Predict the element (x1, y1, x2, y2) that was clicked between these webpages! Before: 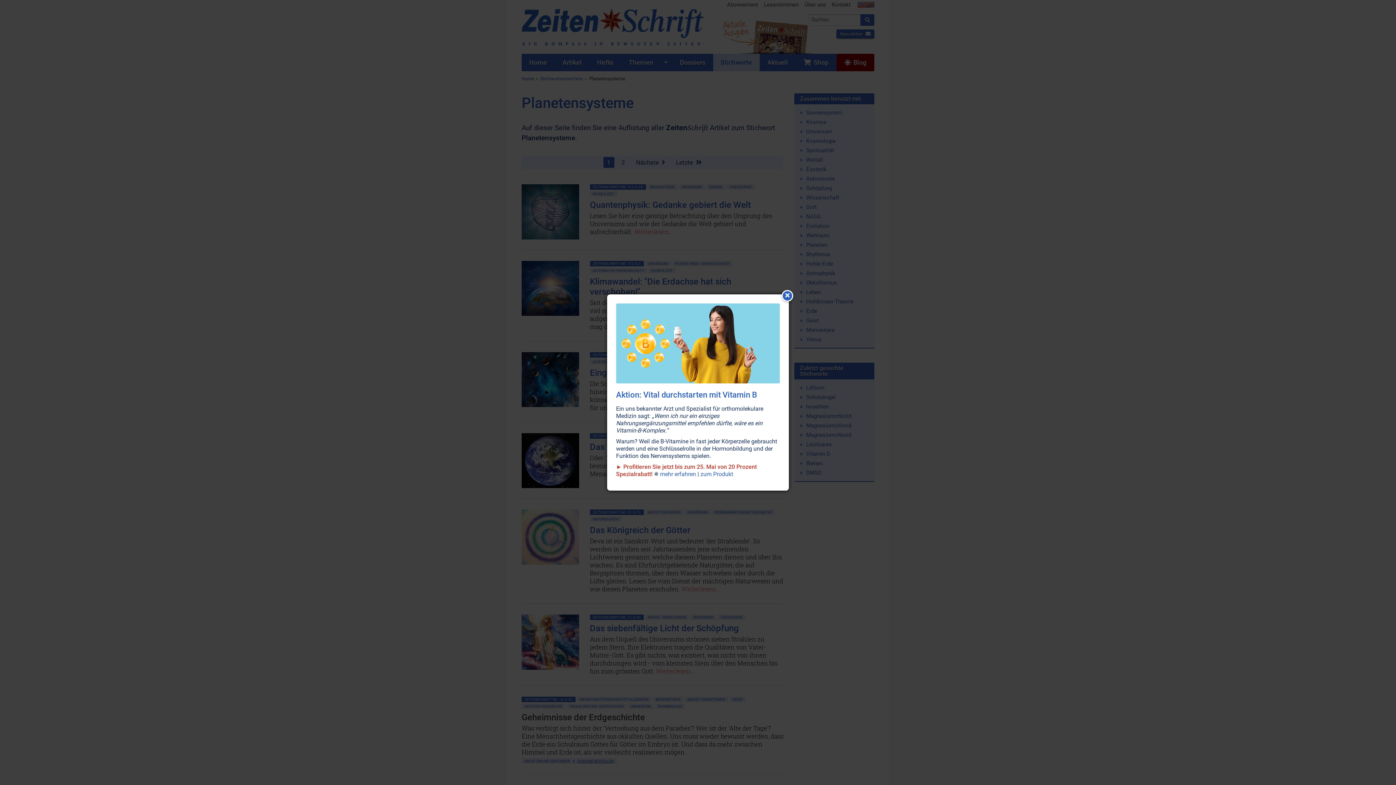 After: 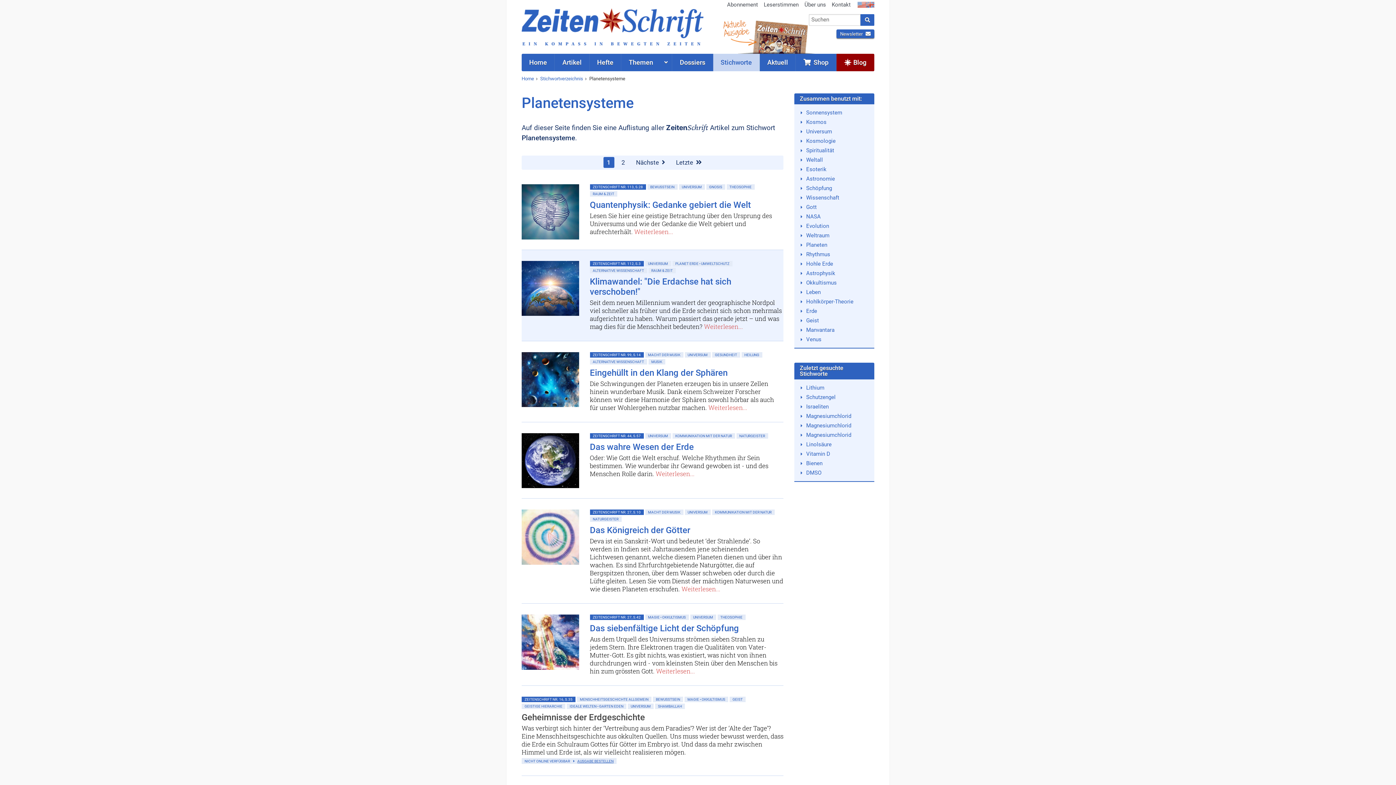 Action: bbox: (781, 290, 793, 301)